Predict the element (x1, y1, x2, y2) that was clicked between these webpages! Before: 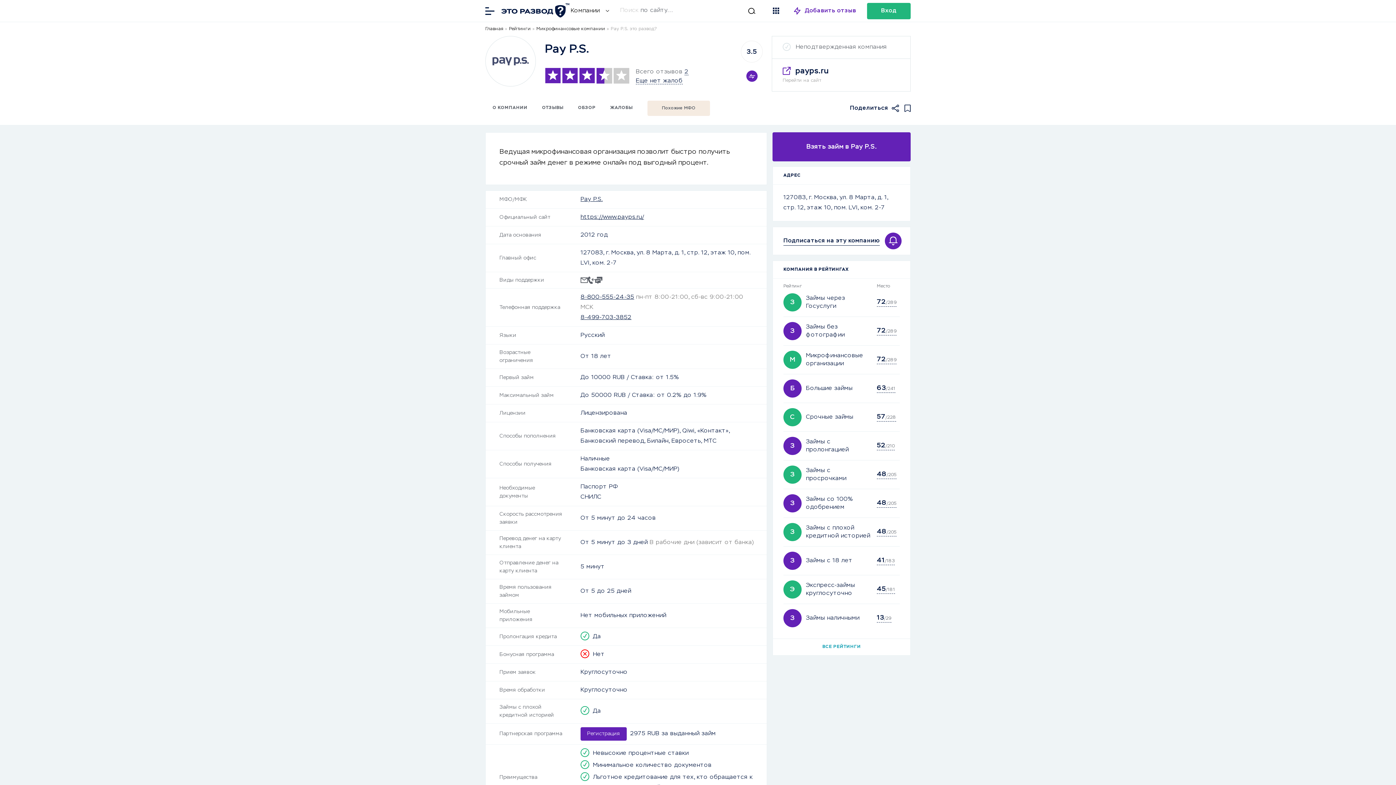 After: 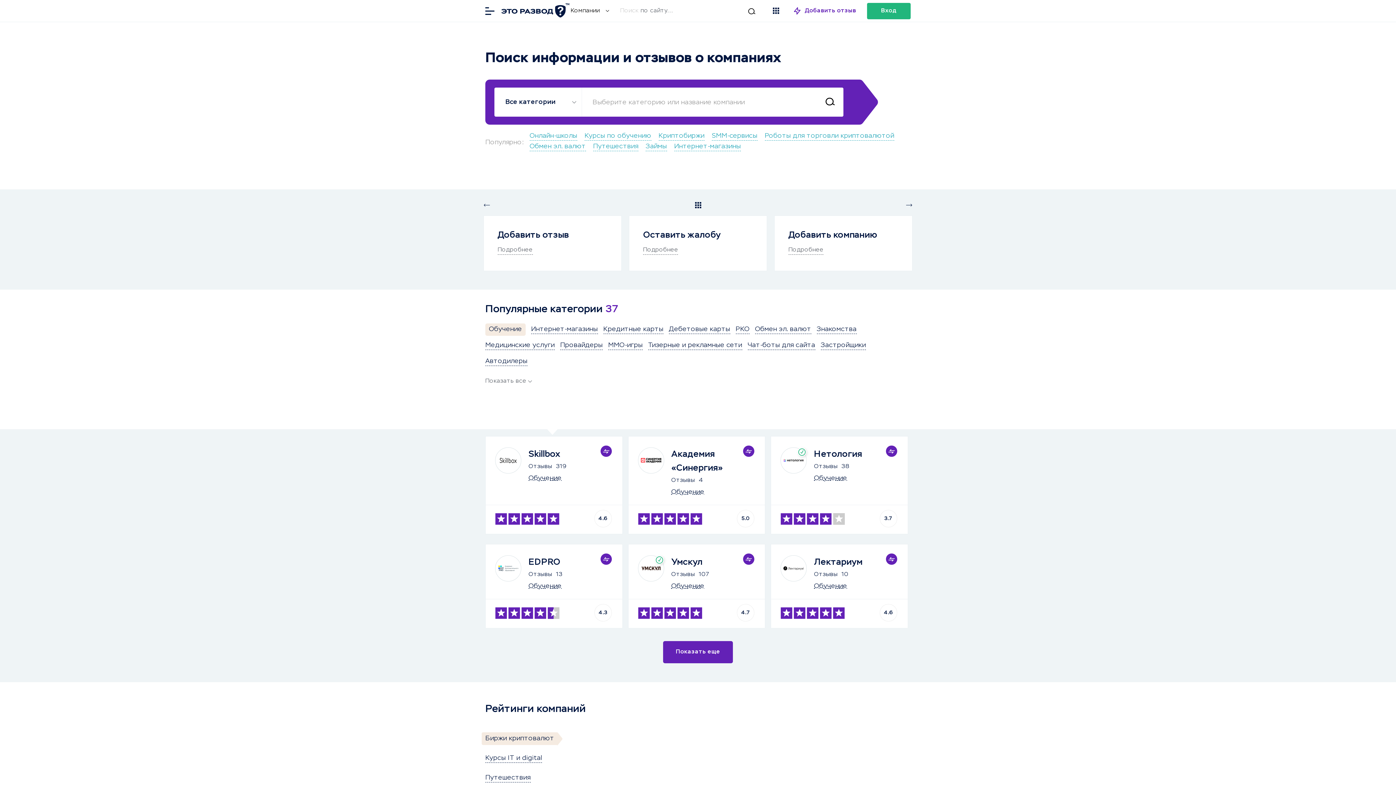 Action: label: Отзывы в Интернете bbox: (498, 2, 570, 18)